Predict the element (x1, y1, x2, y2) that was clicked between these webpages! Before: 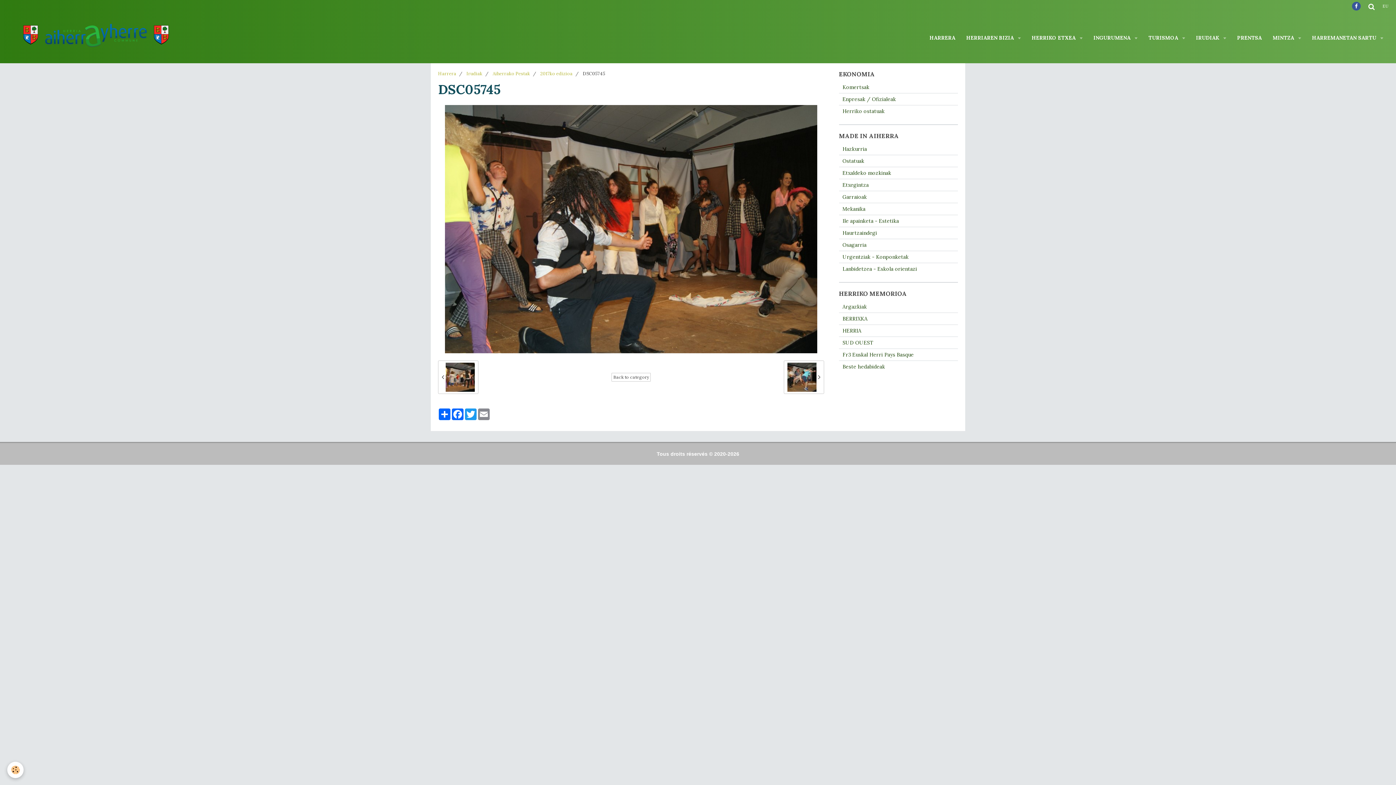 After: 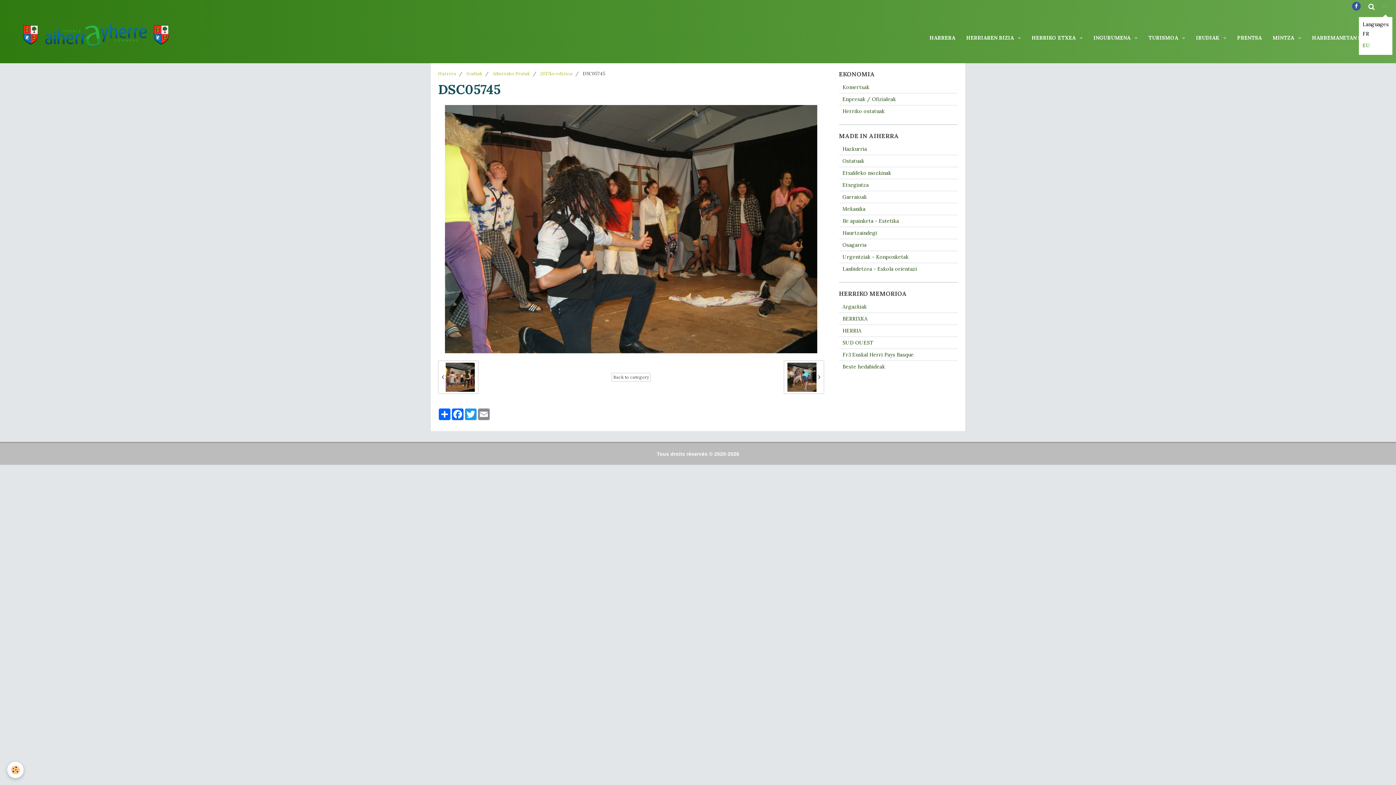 Action: bbox: (1378, 0, 1392, 12) label: EU